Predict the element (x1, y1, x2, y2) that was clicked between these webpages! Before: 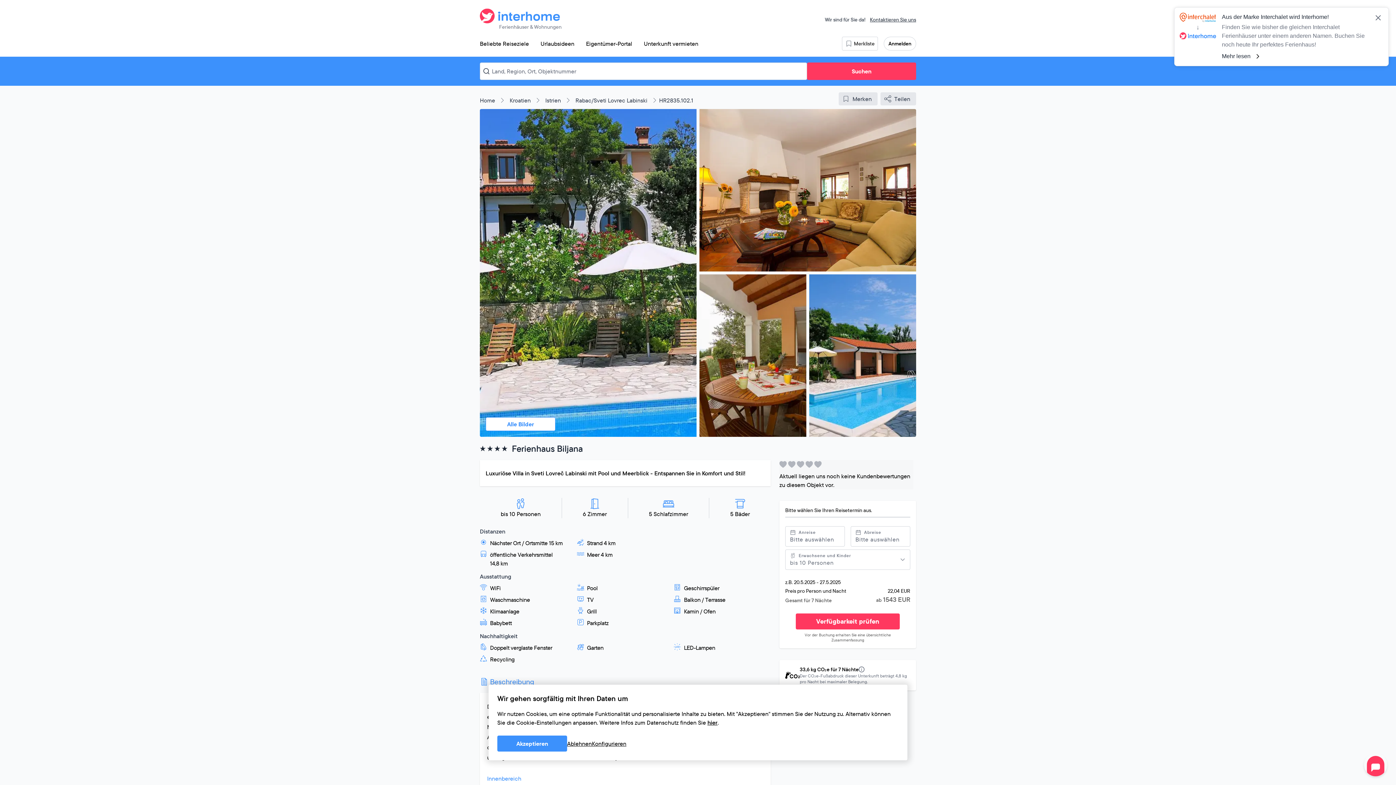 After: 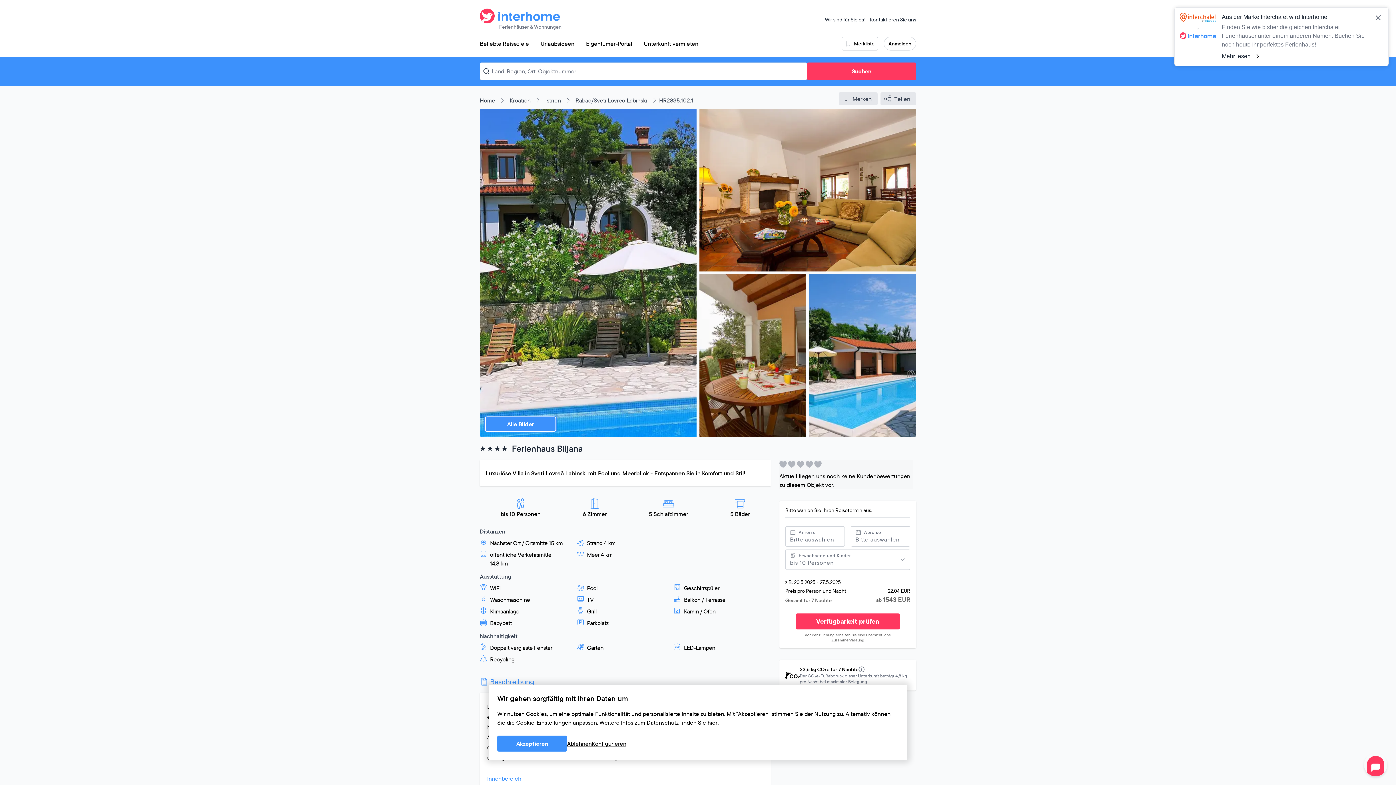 Action: bbox: (485, 89, 555, 103) label: Alle Bilder